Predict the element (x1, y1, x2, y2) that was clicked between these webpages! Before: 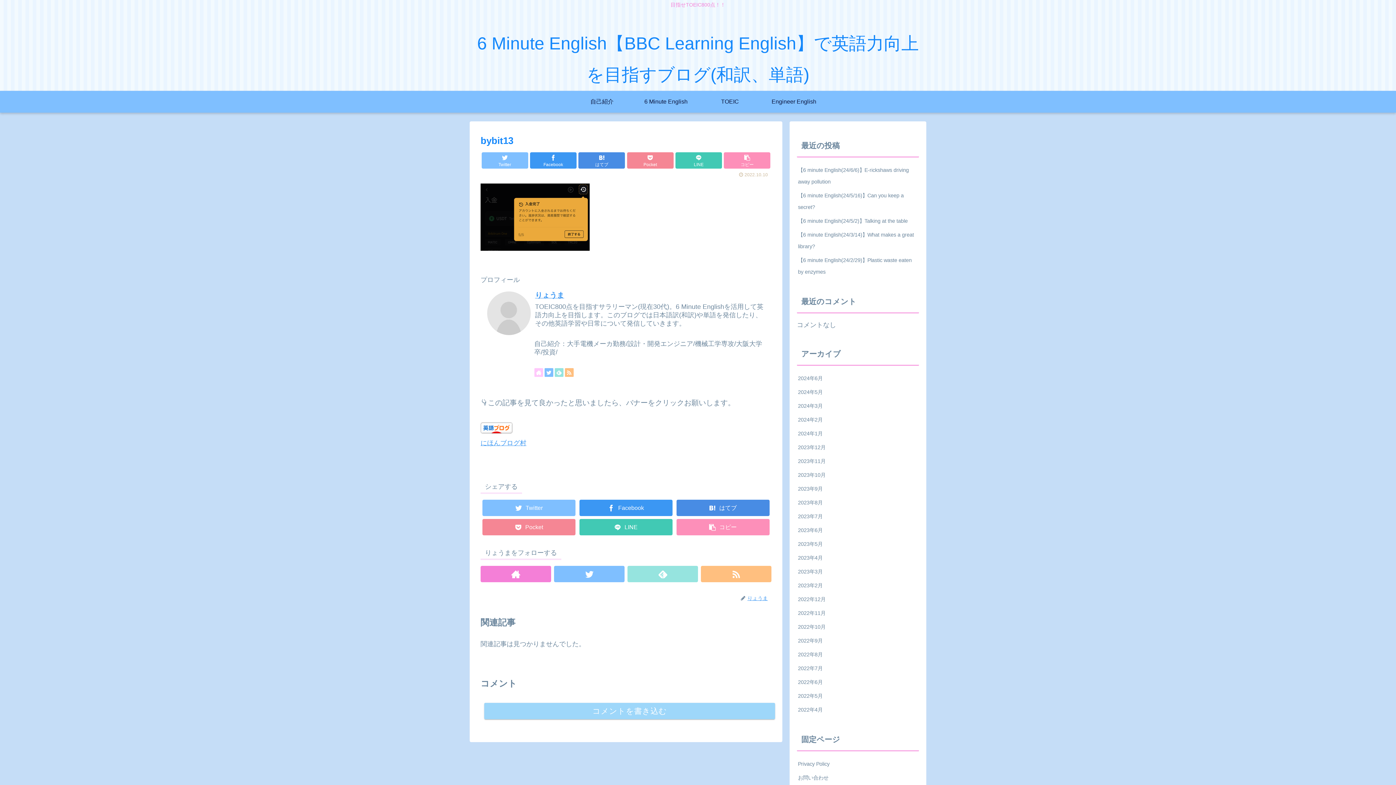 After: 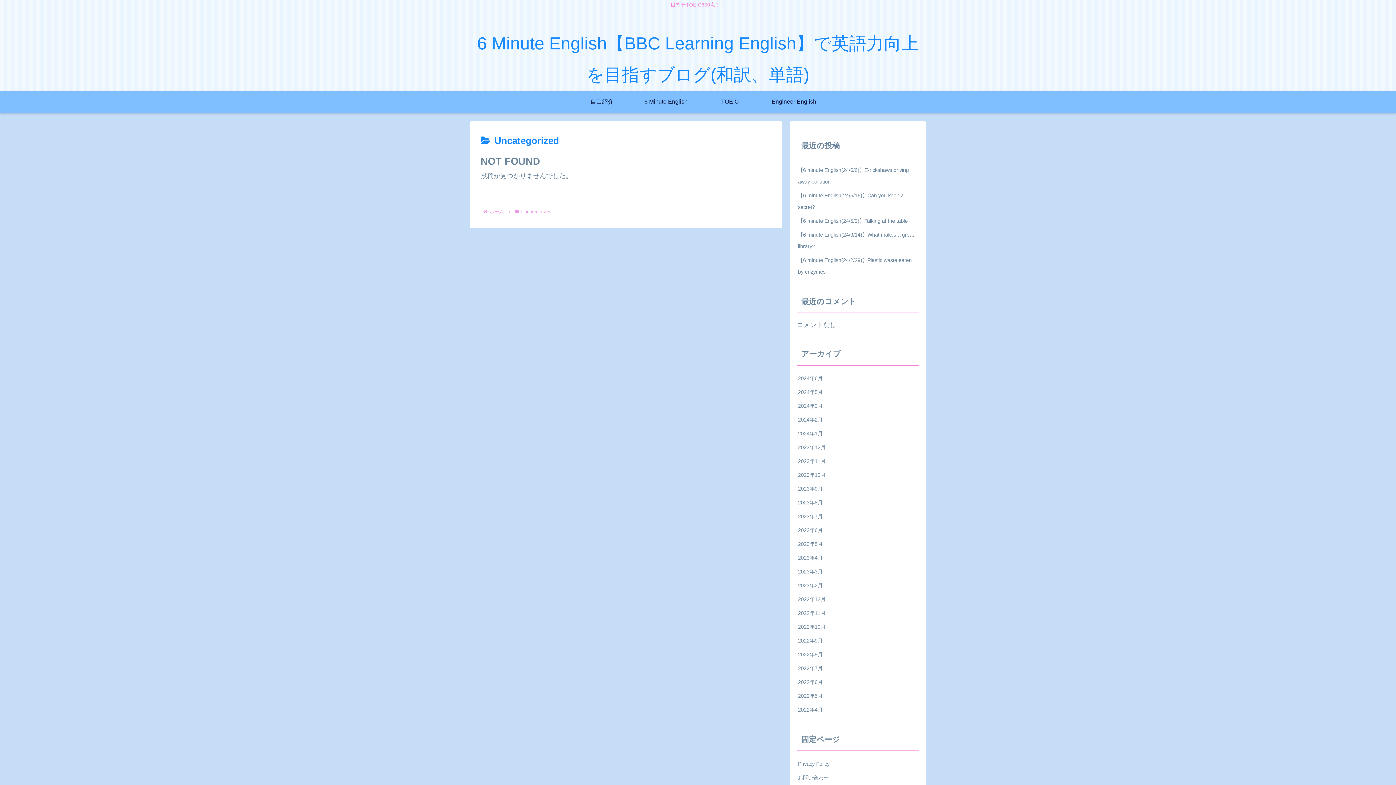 Action: bbox: (698, 90, 762, 112) label: TOEIC